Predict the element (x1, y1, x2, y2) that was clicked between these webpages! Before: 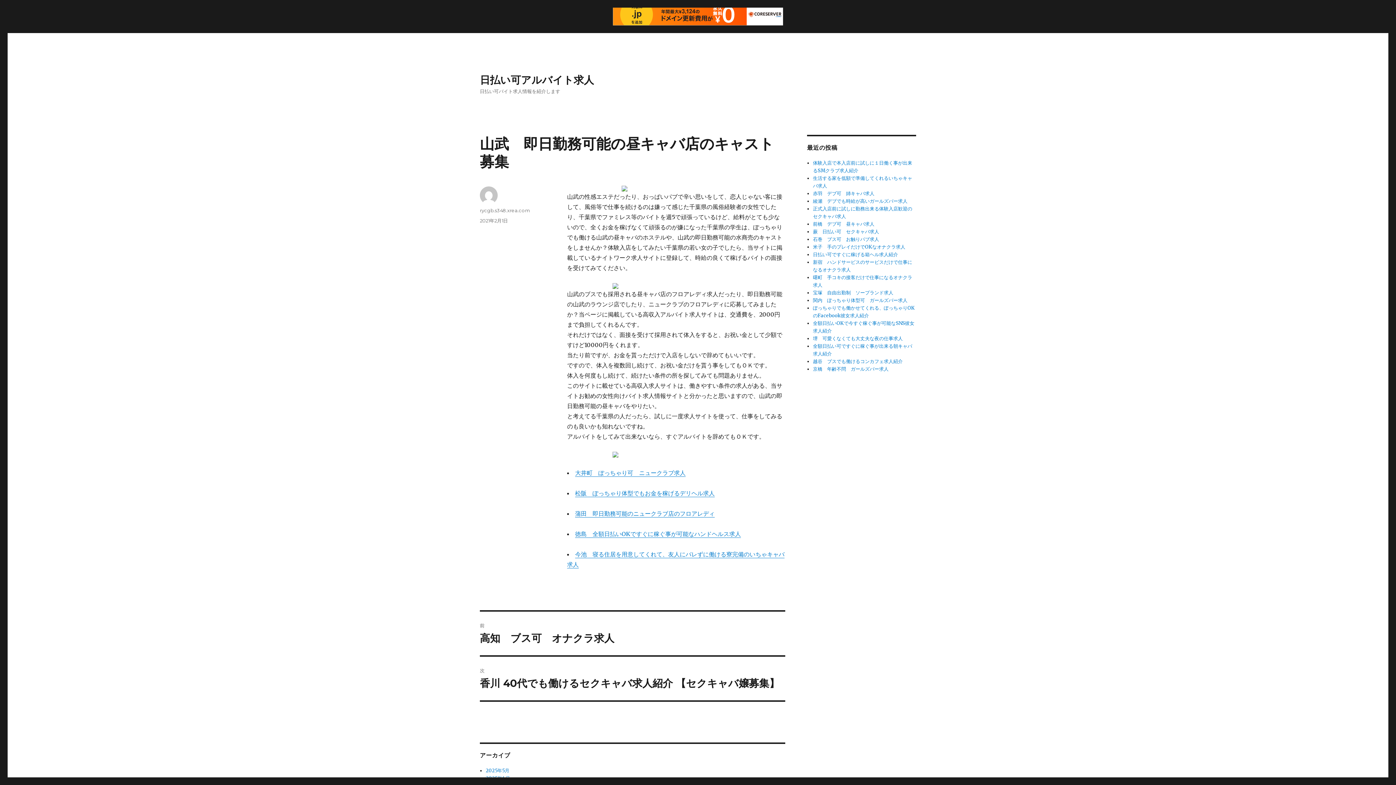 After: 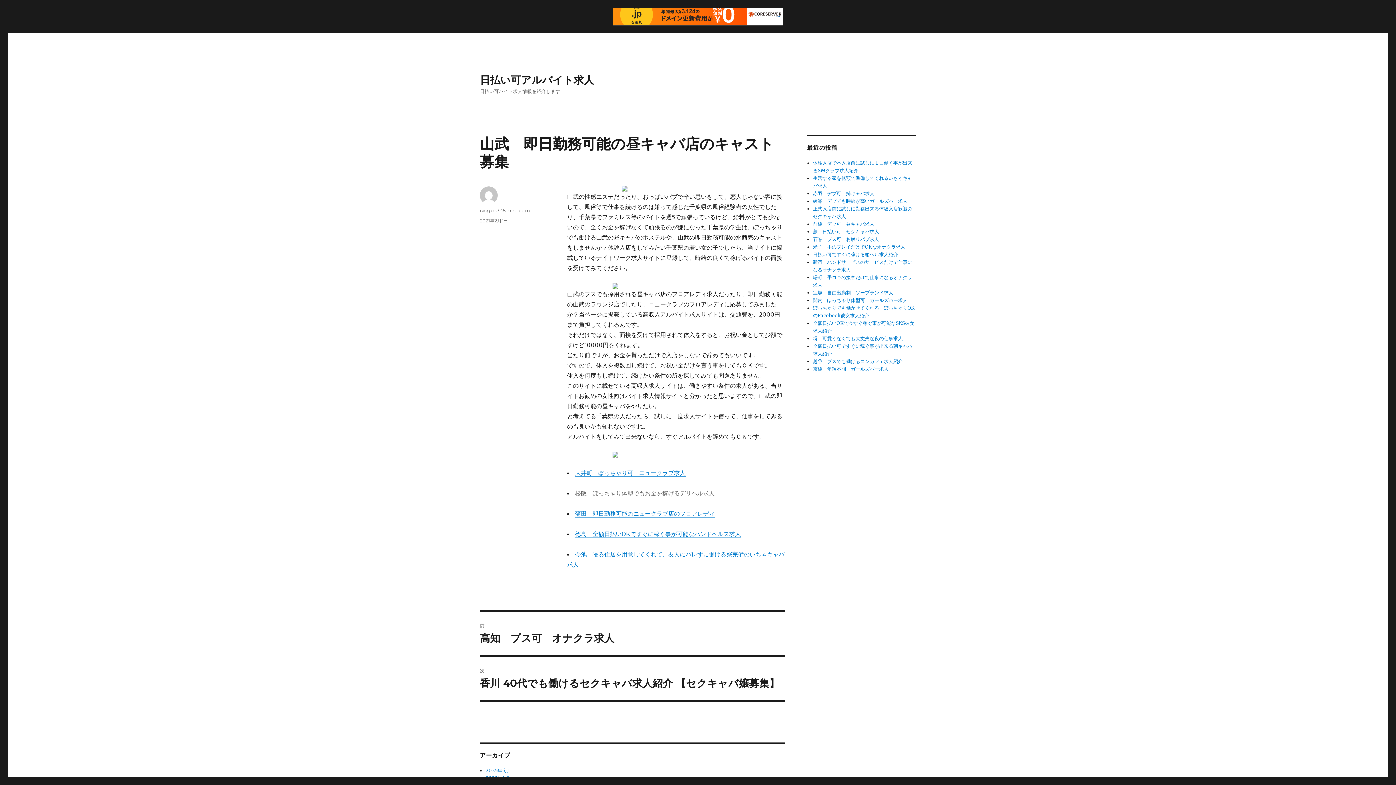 Action: bbox: (575, 489, 714, 497) label: 松阪　ぽっちゃり体型でもお金を稼げるデリヘル求人